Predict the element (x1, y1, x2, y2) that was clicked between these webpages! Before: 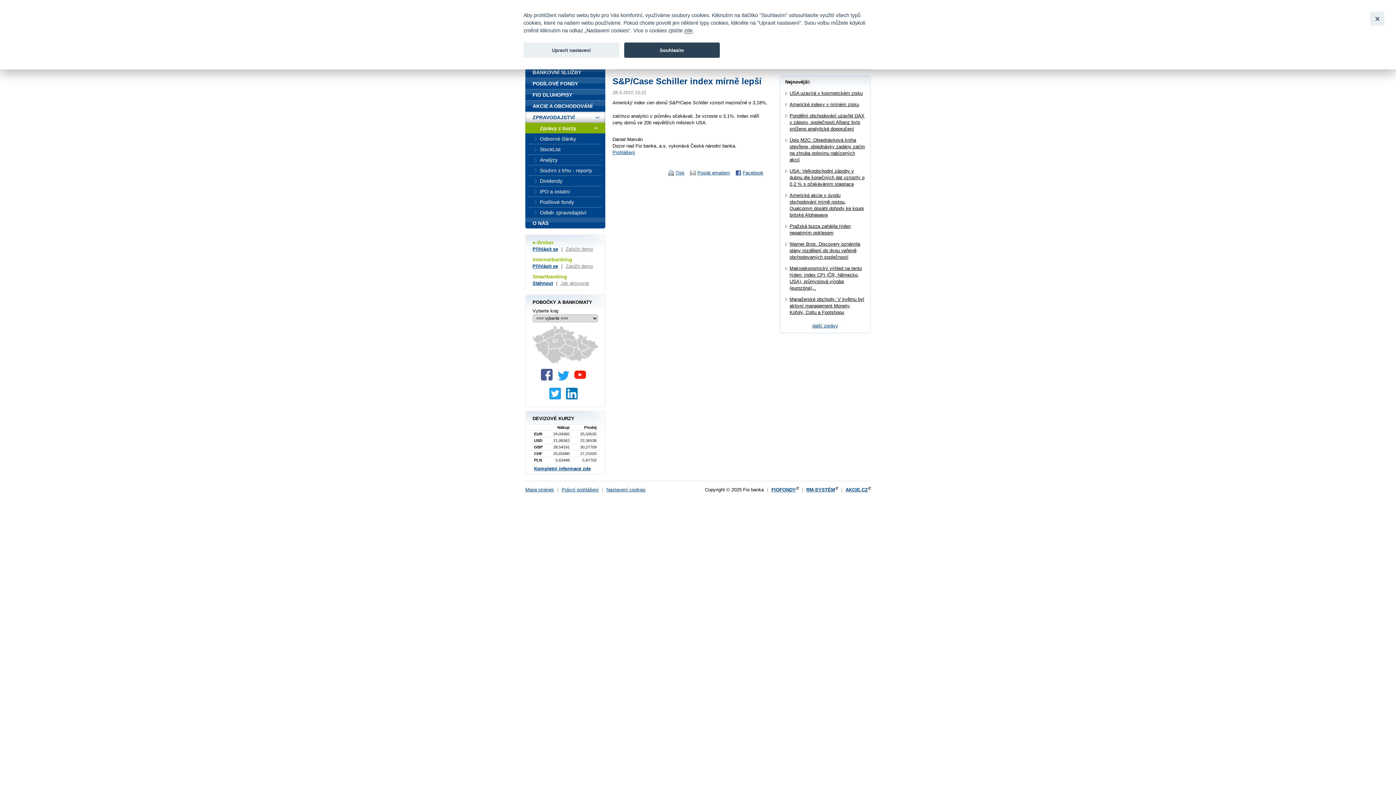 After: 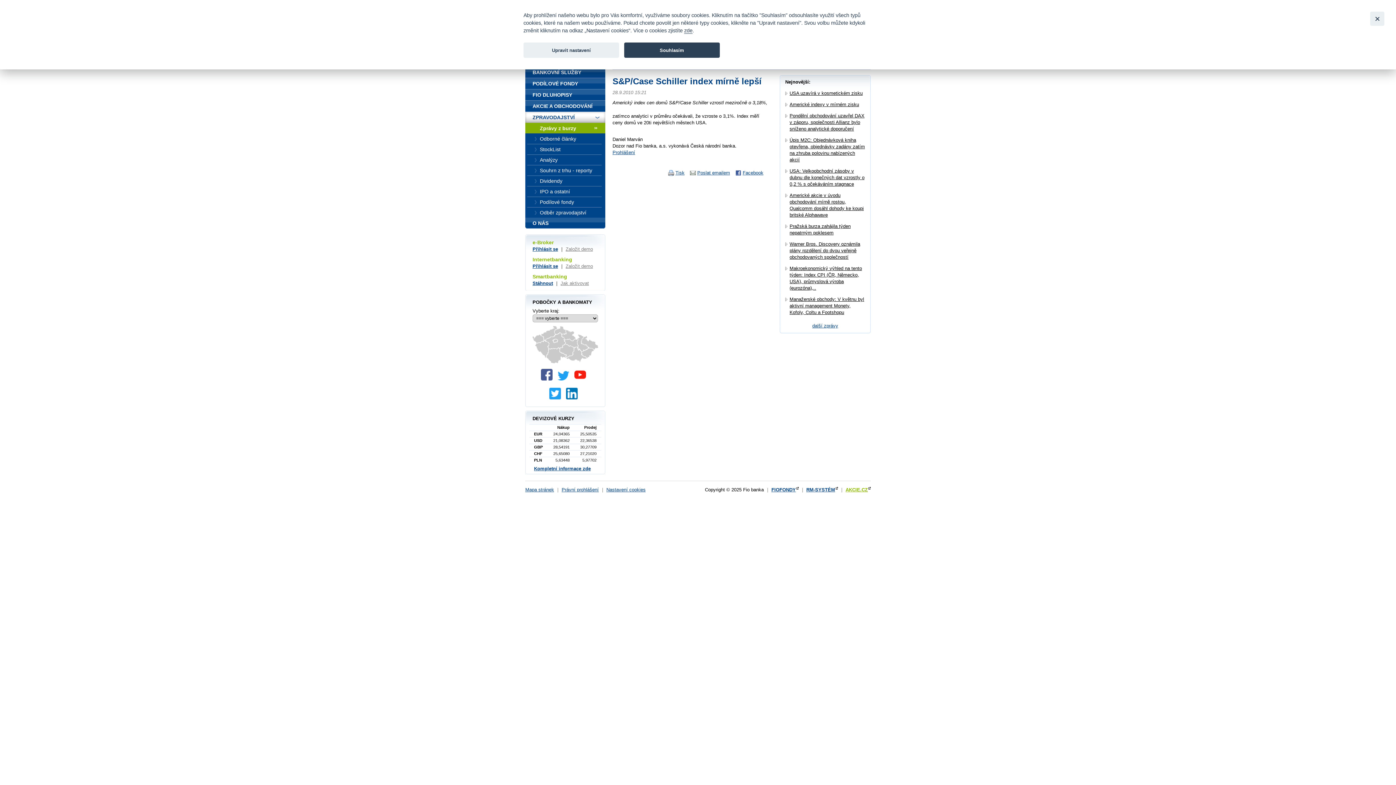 Action: bbox: (845, 487, 870, 492) label: AKCIE.CZ